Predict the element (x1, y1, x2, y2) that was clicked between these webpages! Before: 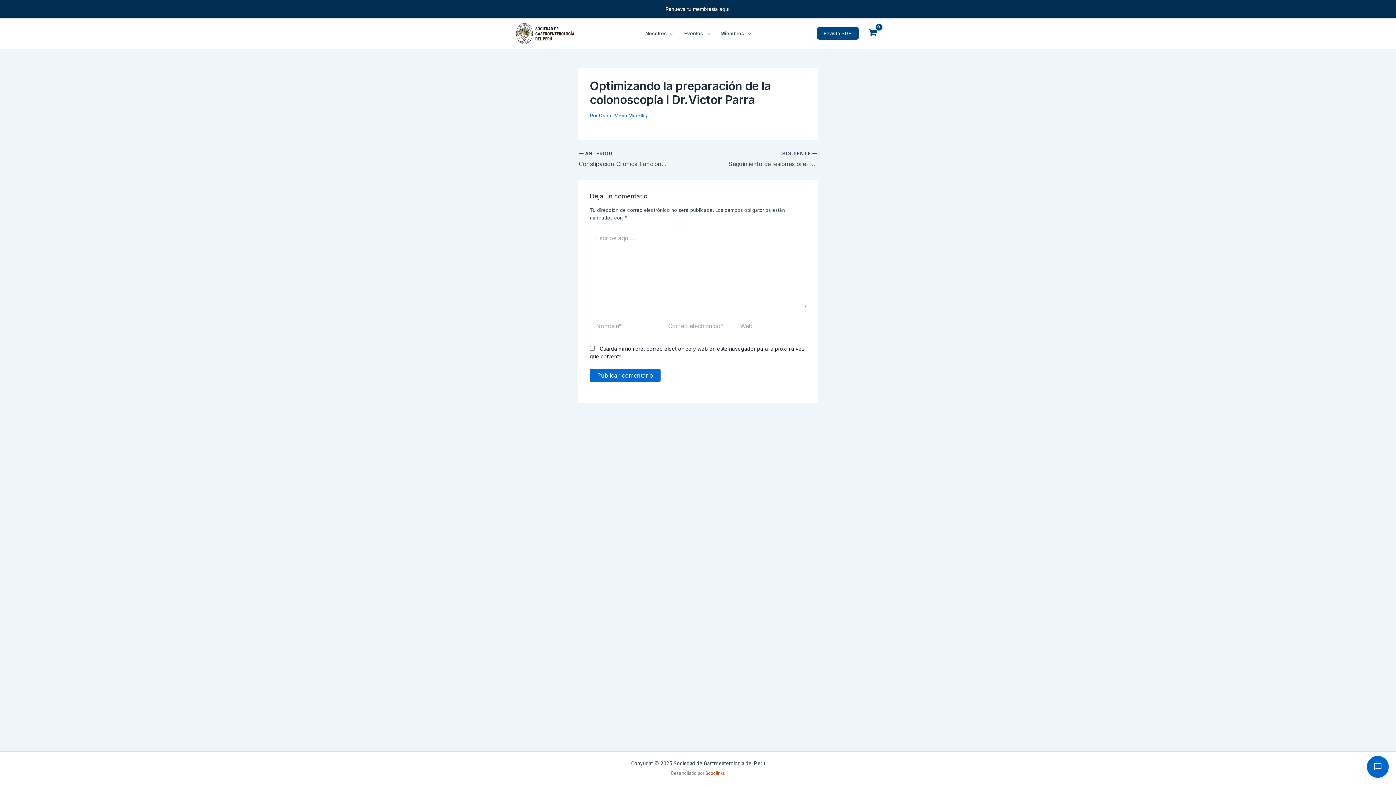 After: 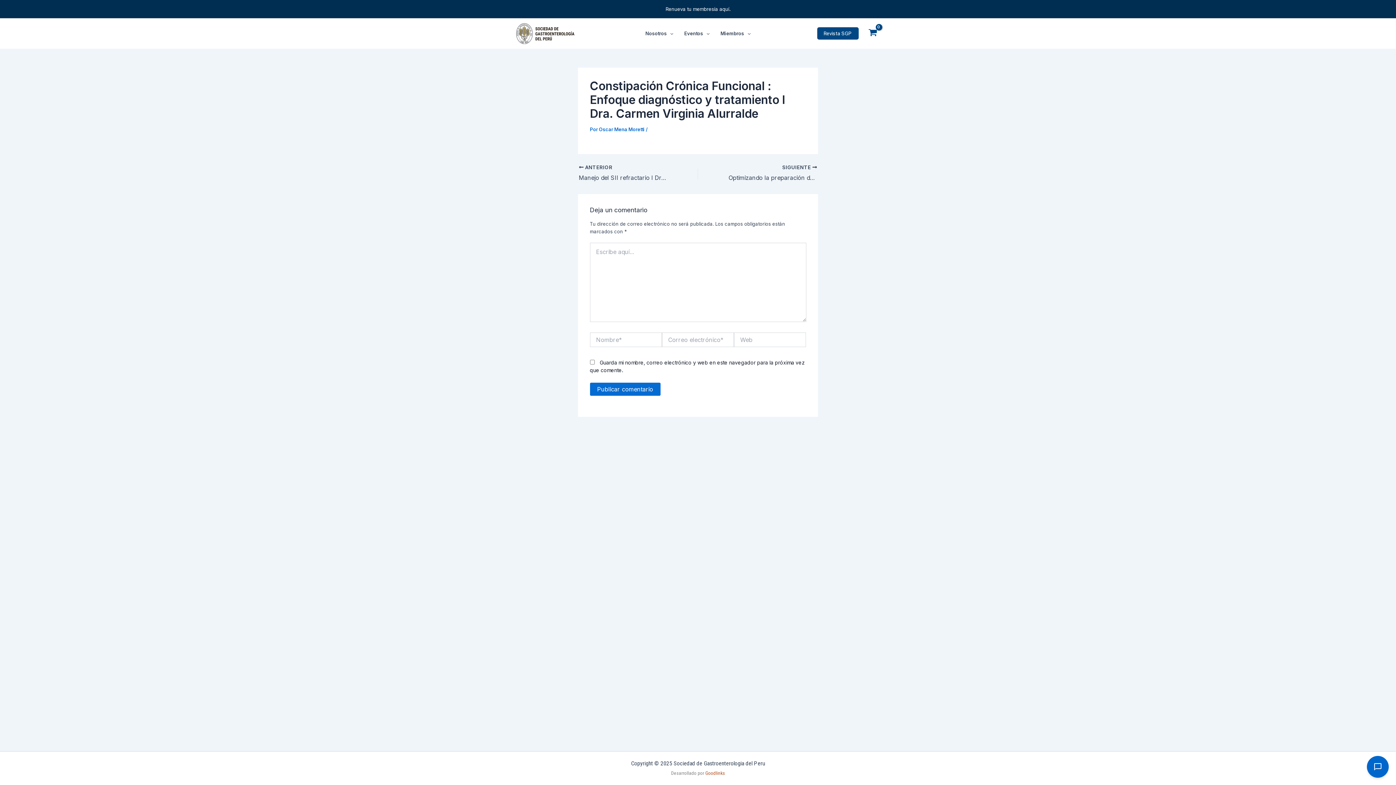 Action: label:  ANTERIOR

Constipación Crónica Funcional : Enfoque diagnóstico y tratamiento l Dra. Carmen Virginia Alurralde bbox: (578, 150, 674, 168)